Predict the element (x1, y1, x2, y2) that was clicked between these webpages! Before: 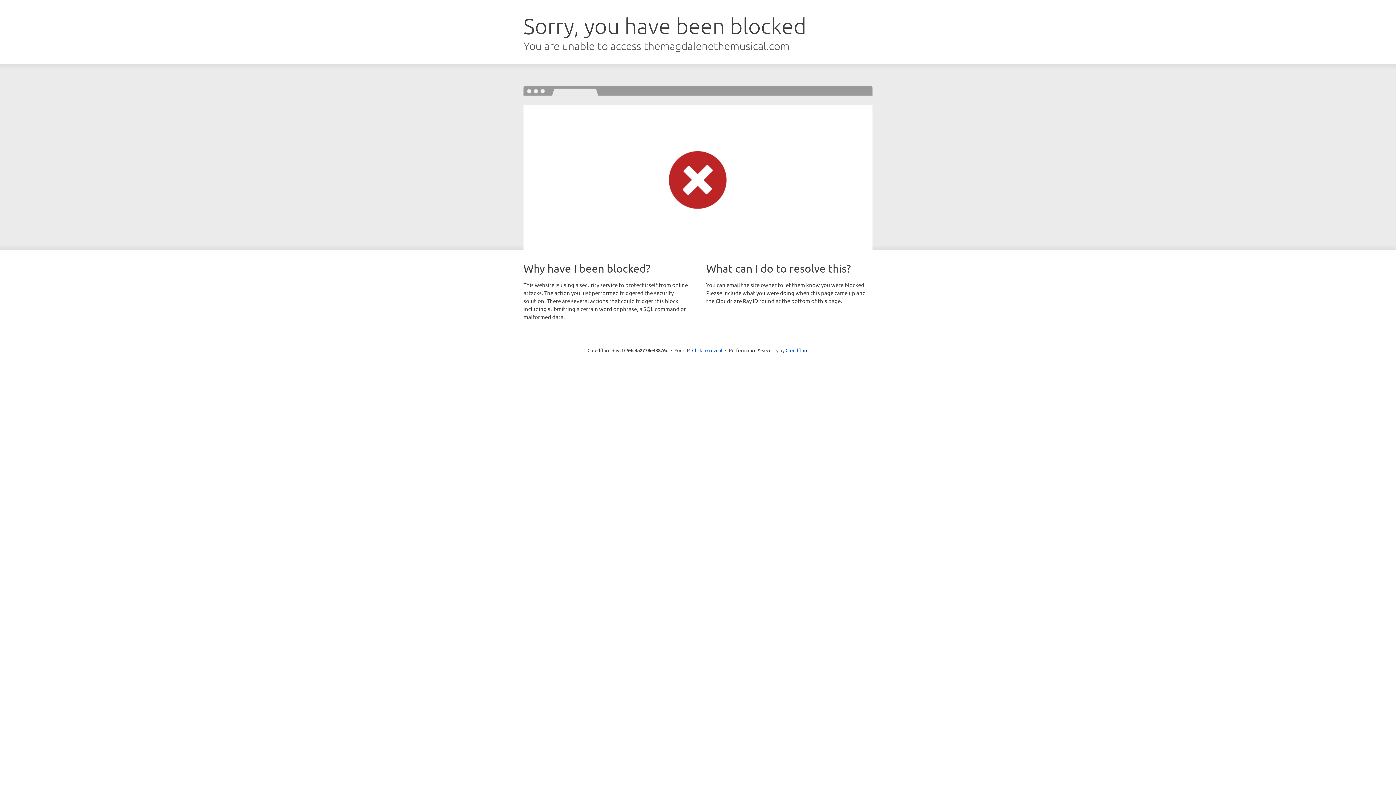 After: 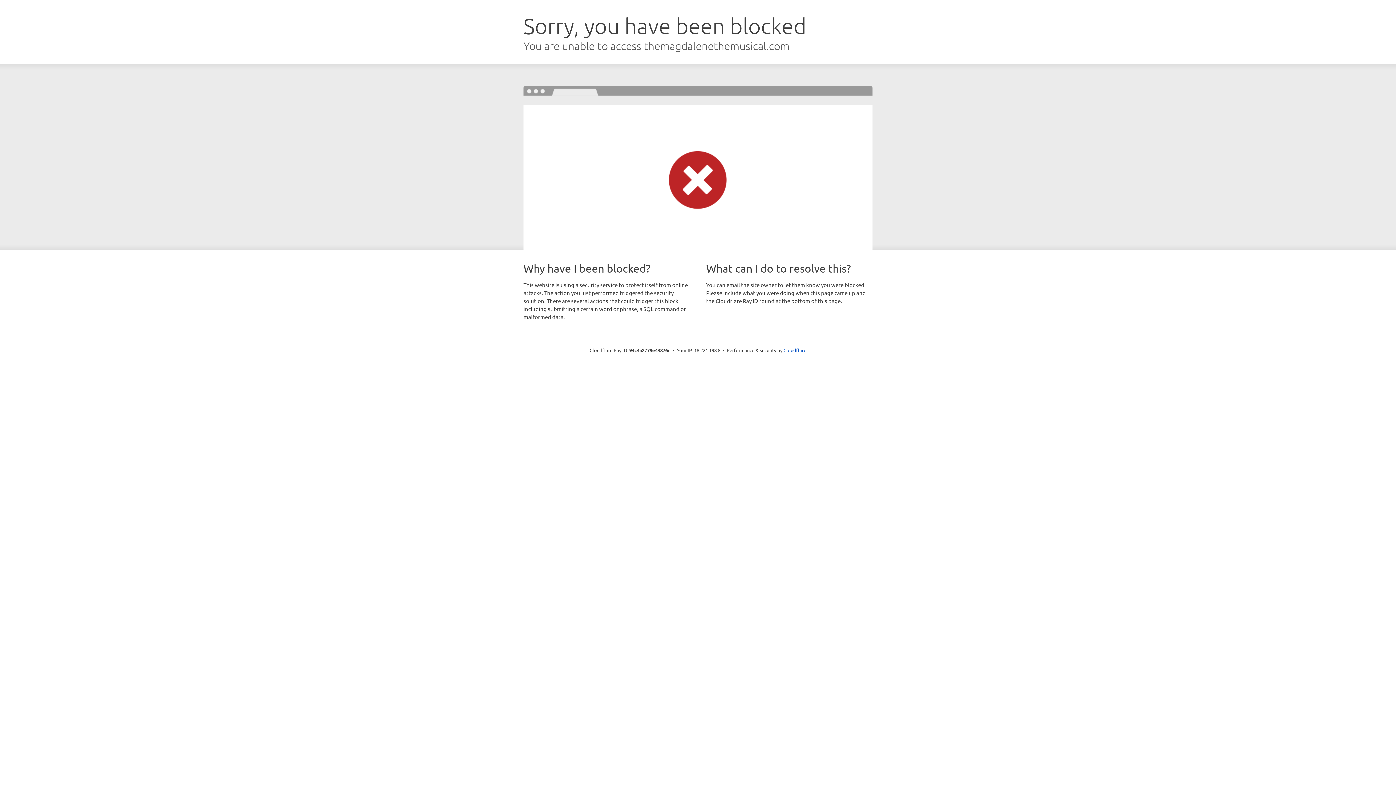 Action: label: Click to reveal bbox: (692, 346, 722, 353)